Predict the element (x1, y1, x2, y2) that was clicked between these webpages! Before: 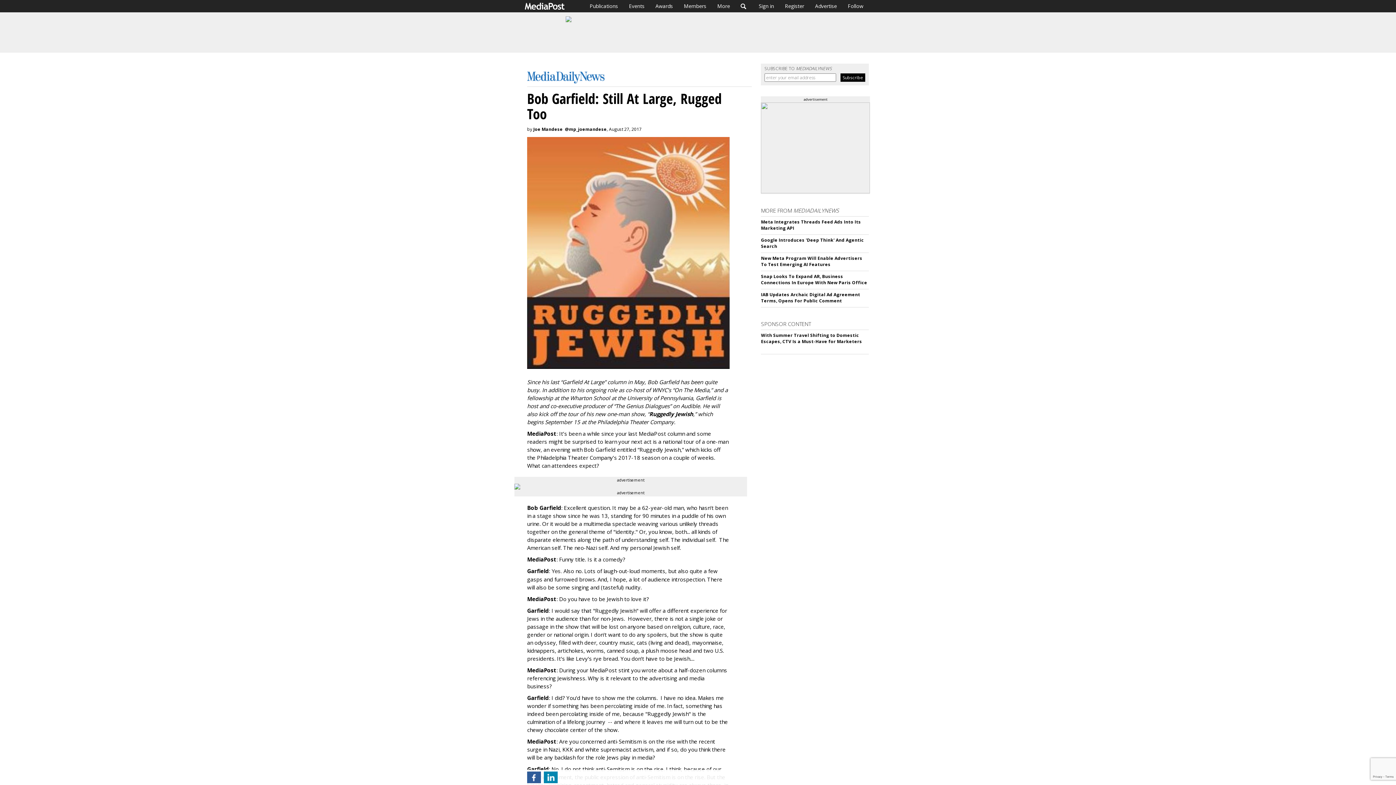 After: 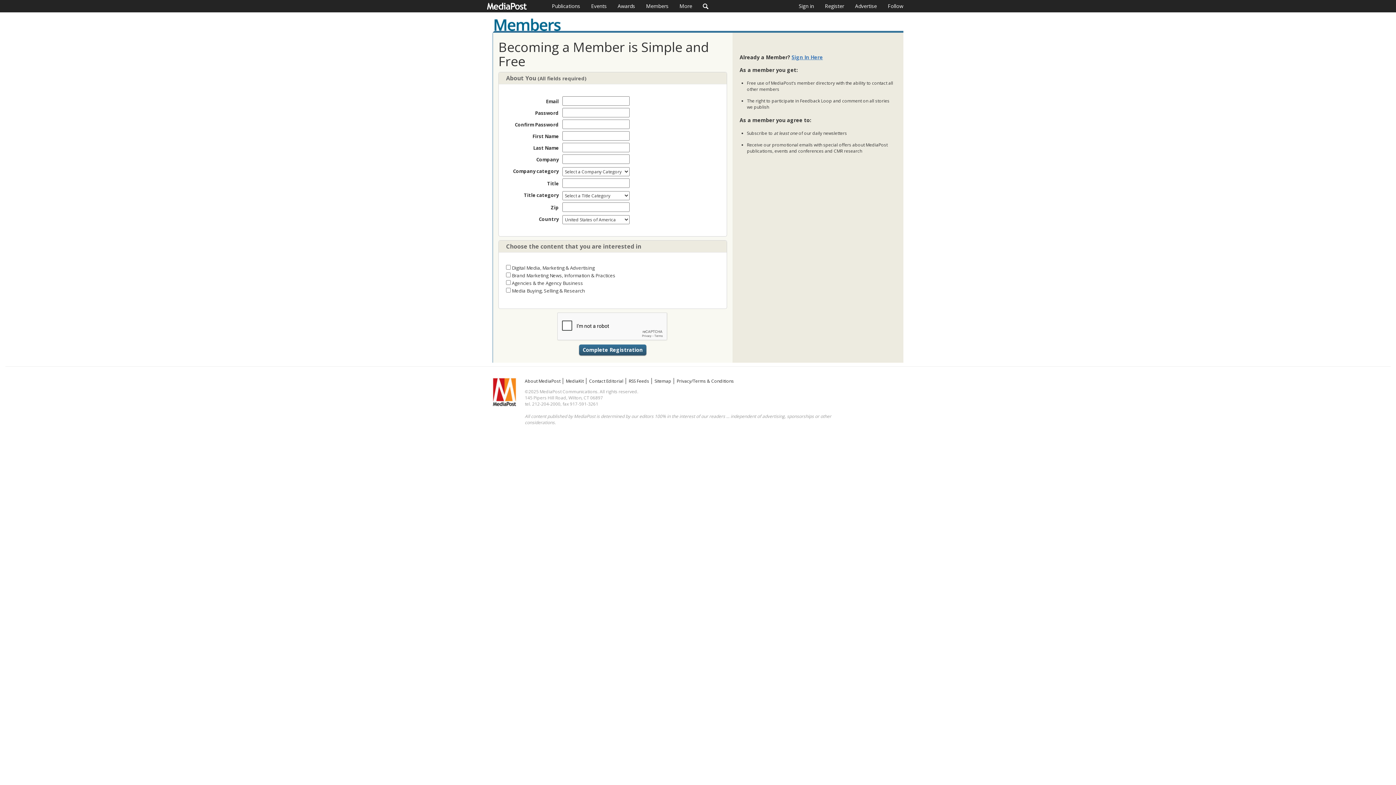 Action: label: Register bbox: (779, 0, 809, 12)